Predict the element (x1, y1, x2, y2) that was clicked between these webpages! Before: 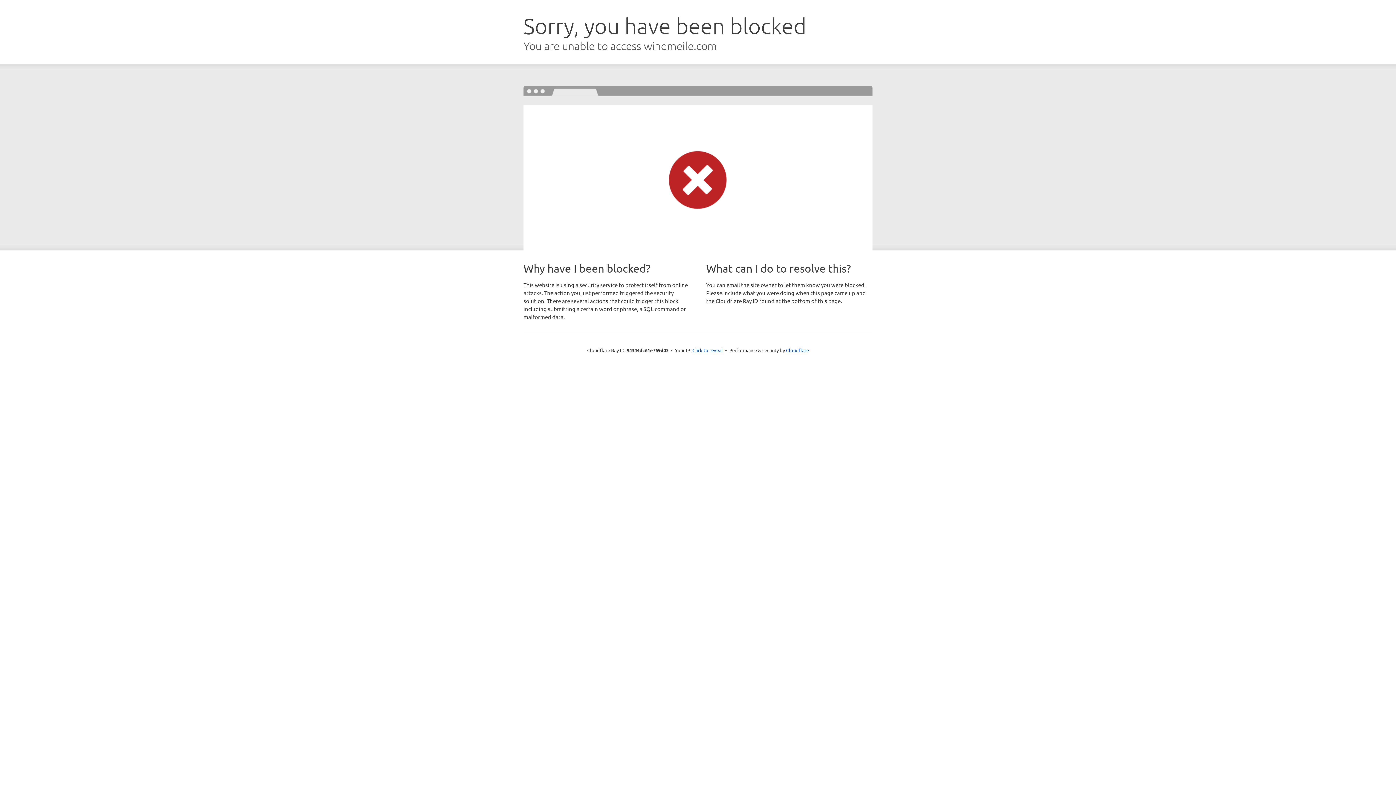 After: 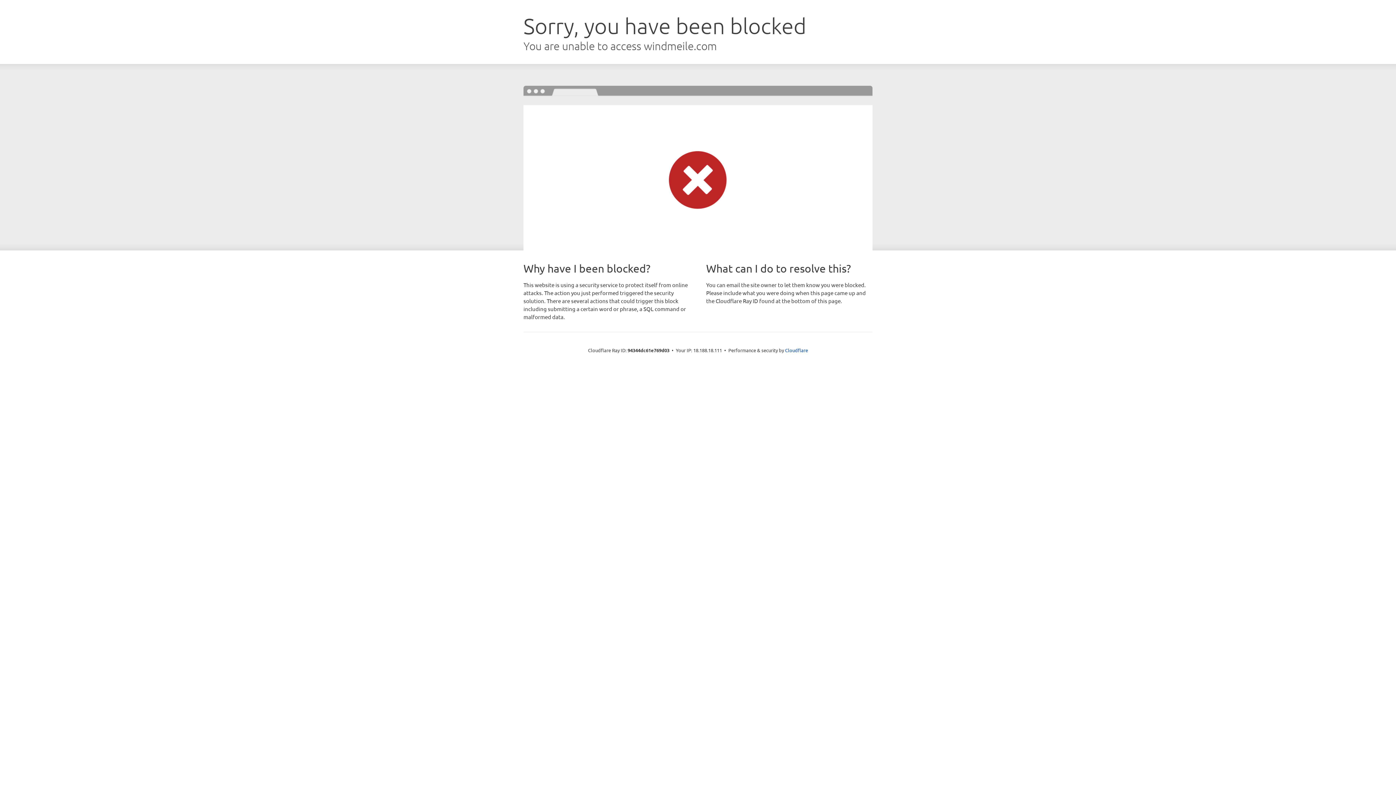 Action: label: Click to reveal bbox: (692, 346, 723, 353)